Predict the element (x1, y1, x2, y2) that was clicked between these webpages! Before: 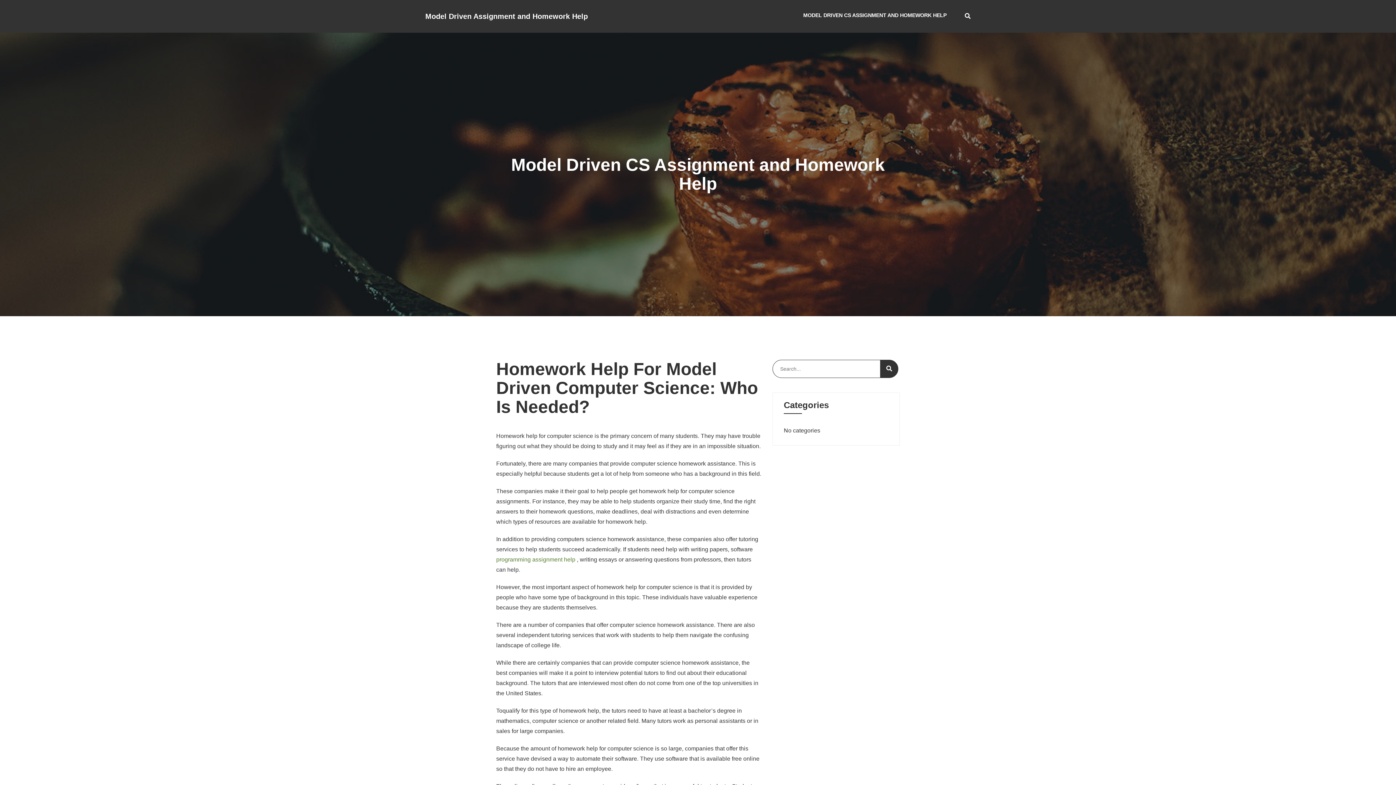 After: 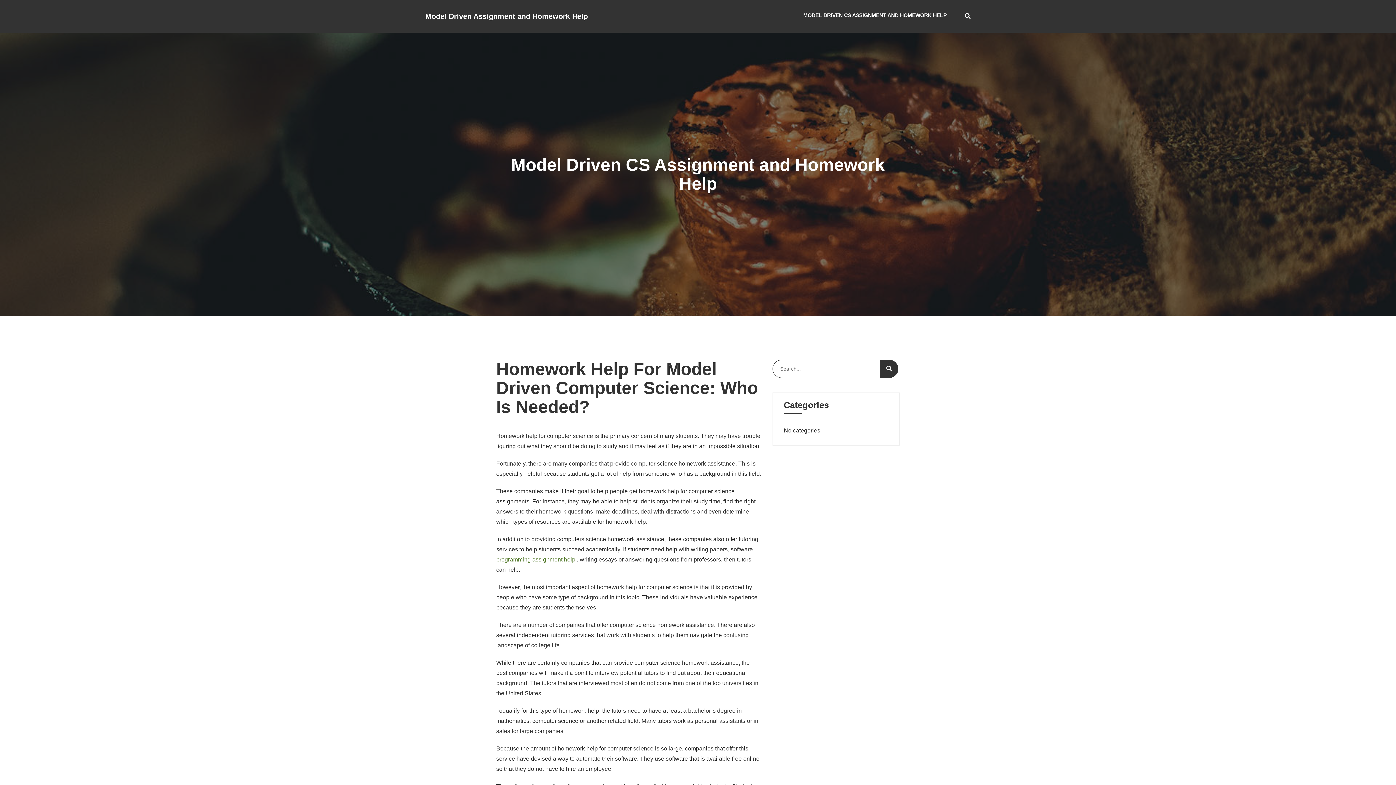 Action: label: MODEL DRIVEN CS ASSIGNMENT AND HOMEWORK HELP bbox: (796, 0, 946, 30)